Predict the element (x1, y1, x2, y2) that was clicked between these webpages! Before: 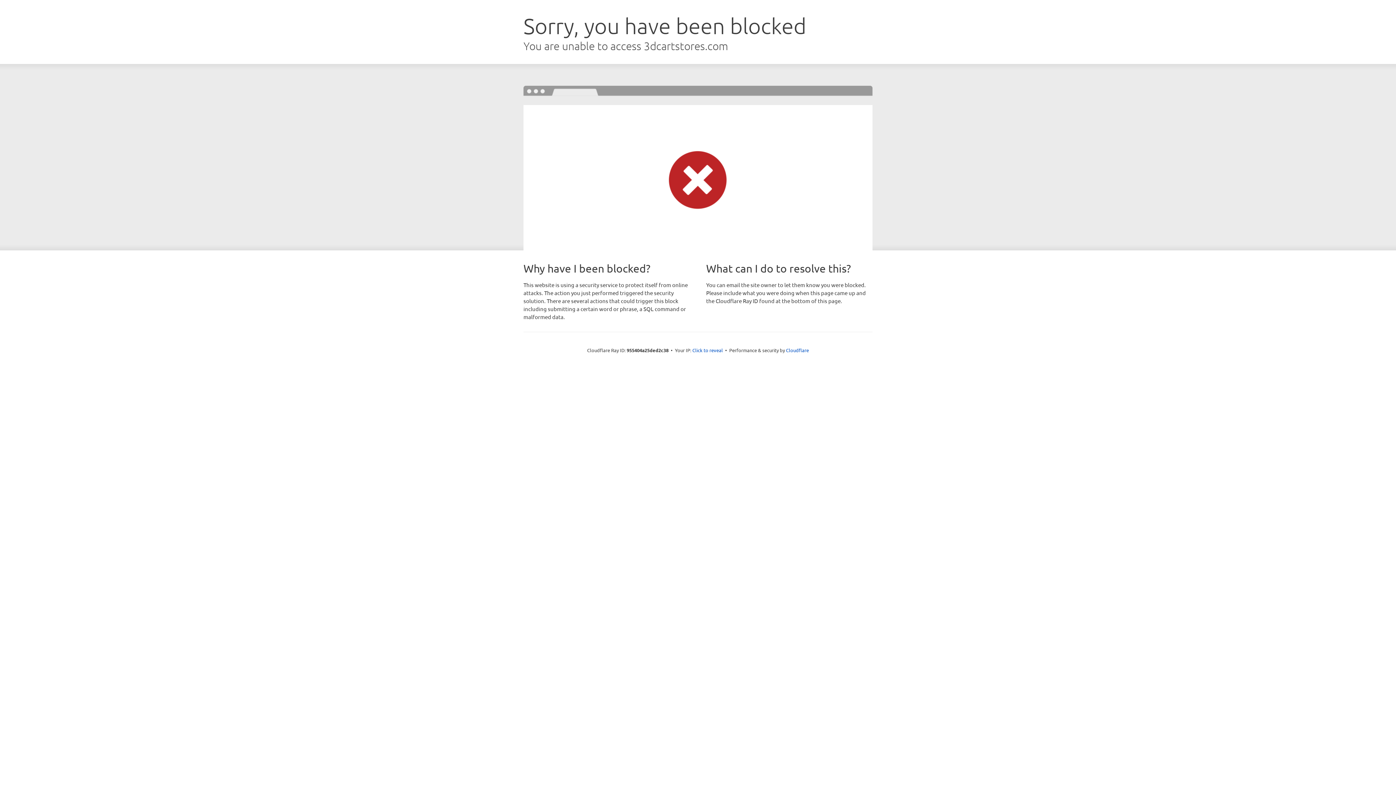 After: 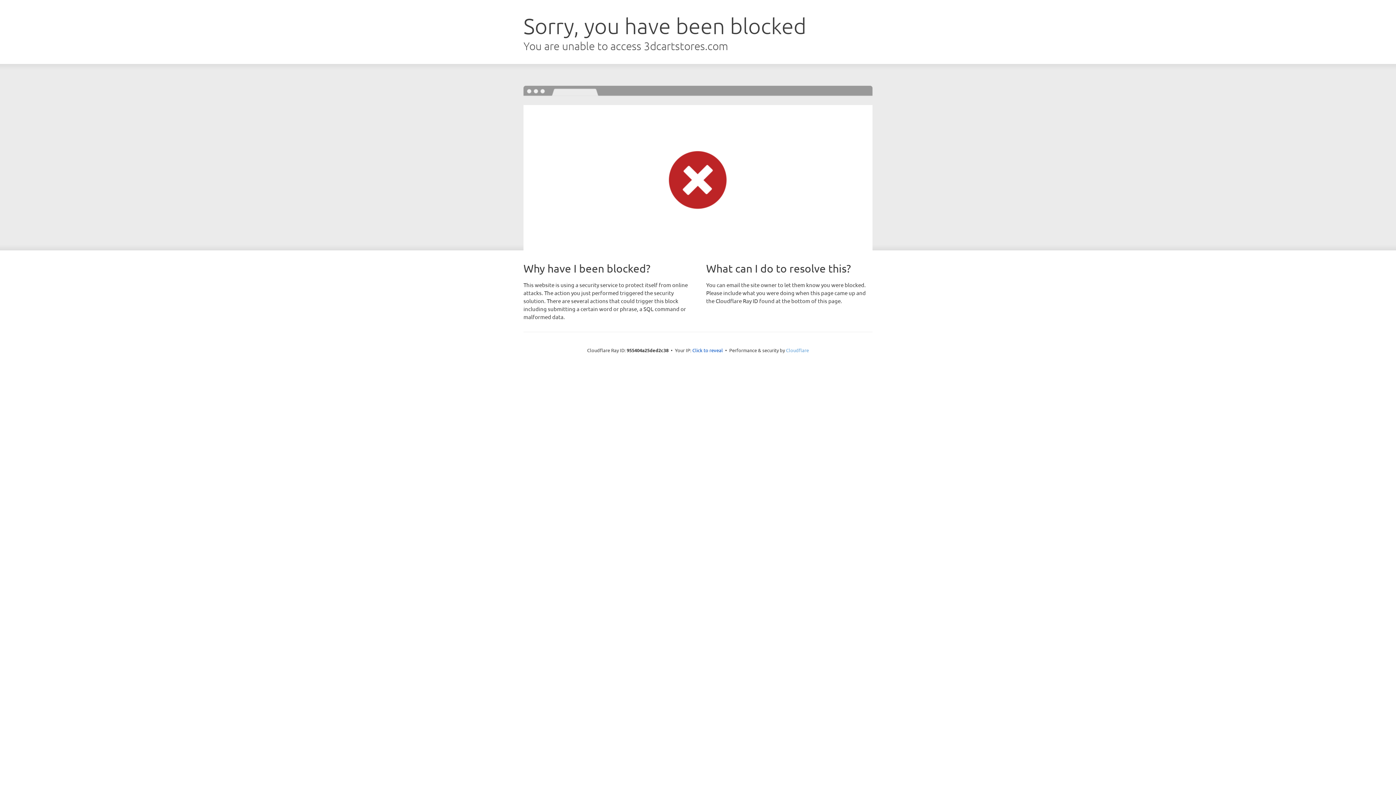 Action: bbox: (786, 347, 809, 353) label: Cloudflare